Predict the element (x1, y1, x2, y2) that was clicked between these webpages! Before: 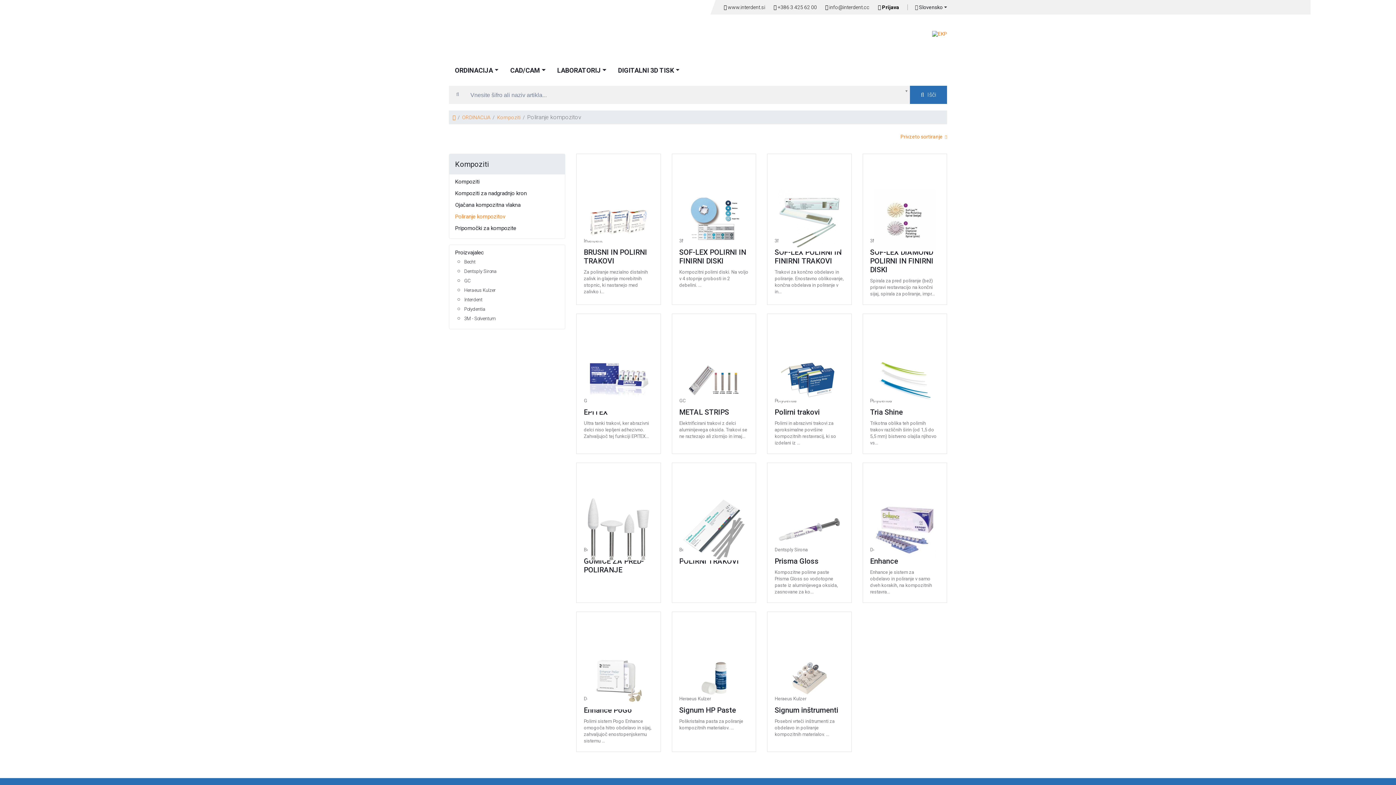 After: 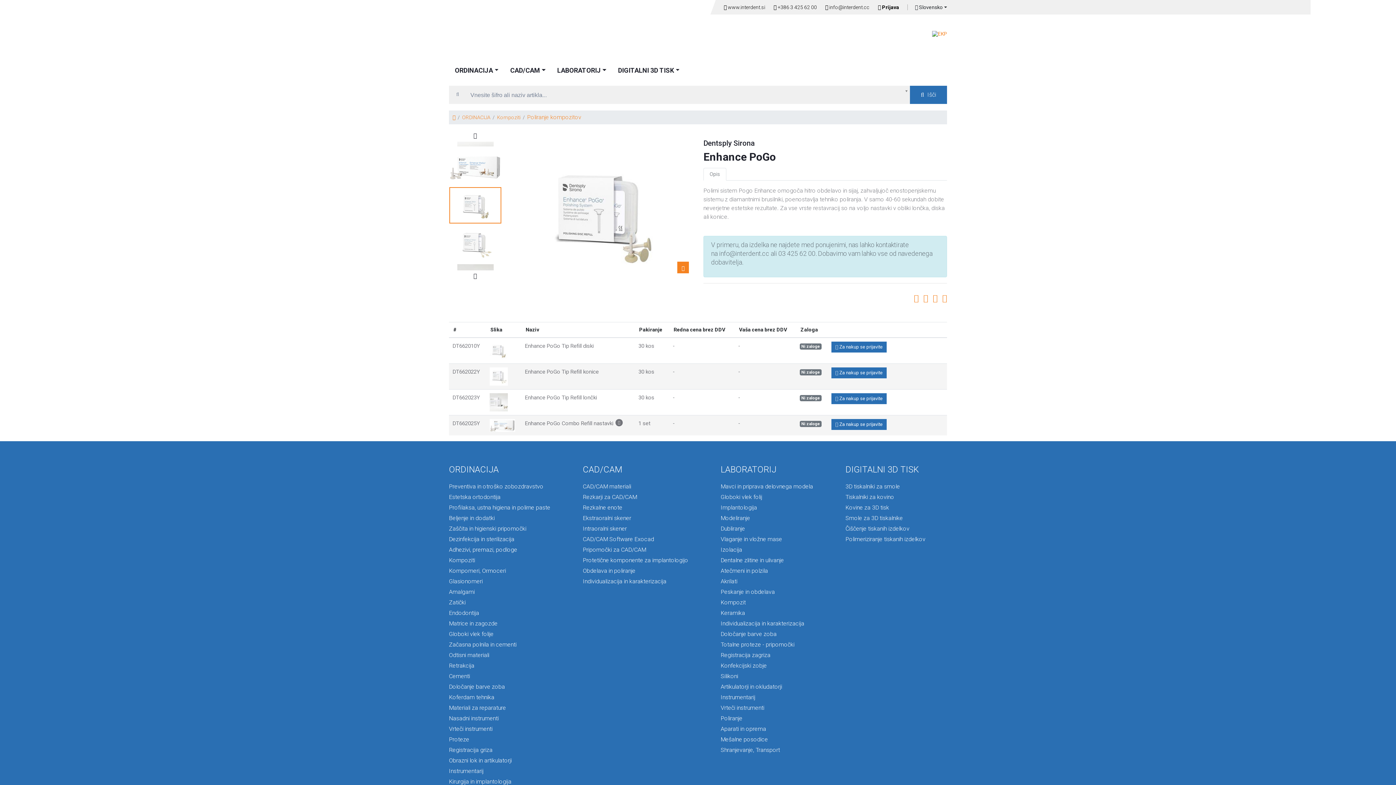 Action: bbox: (587, 675, 649, 681)